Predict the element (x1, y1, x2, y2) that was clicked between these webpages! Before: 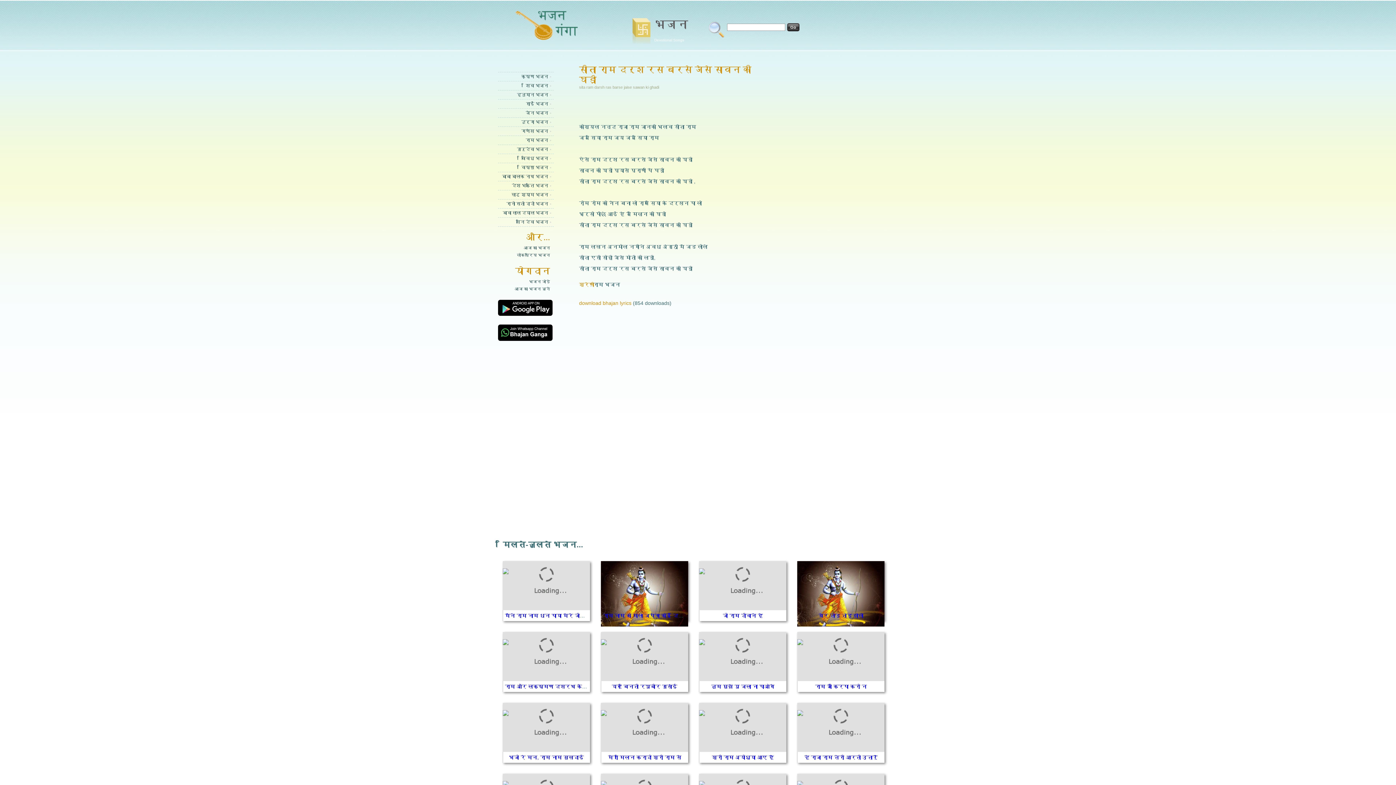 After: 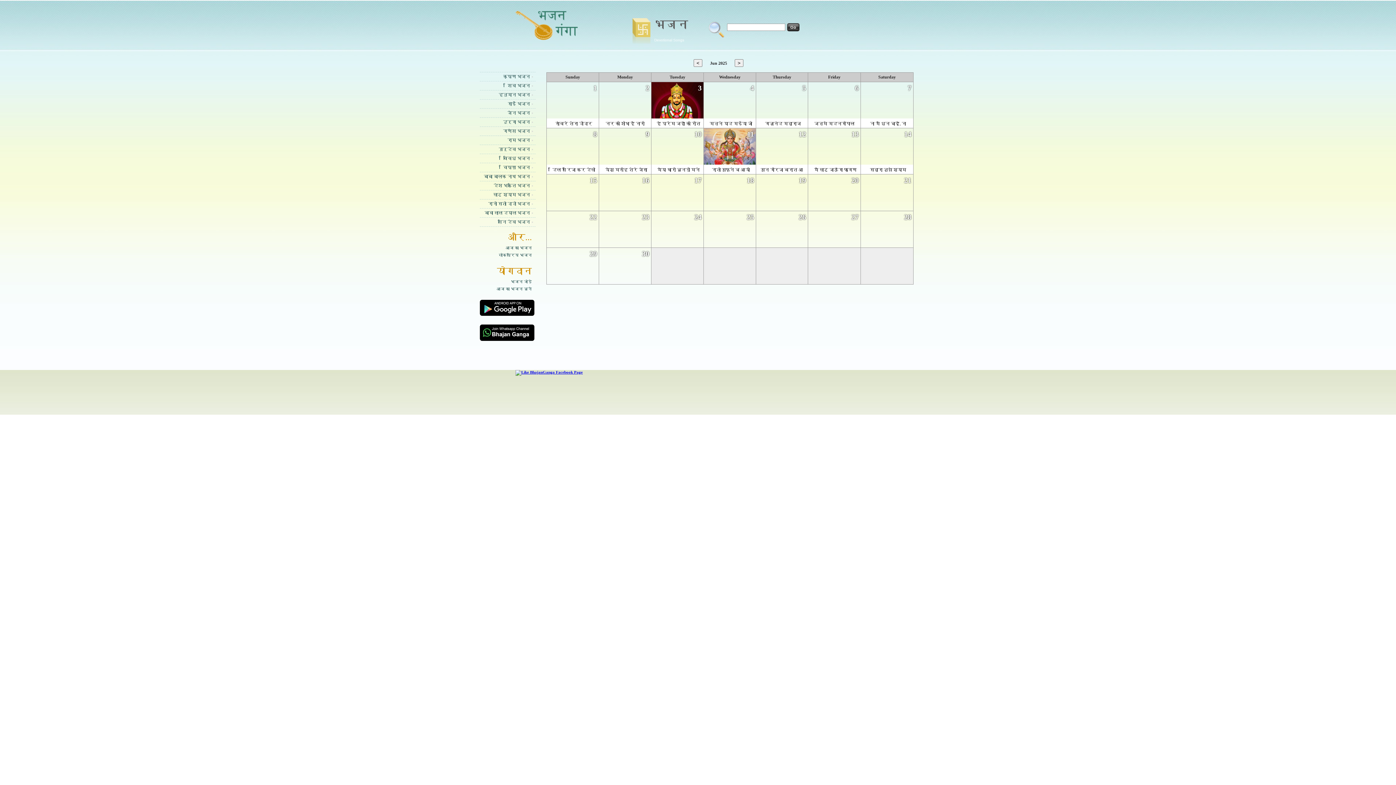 Action: label: आज का भजन चुनें bbox: (514, 286, 550, 291)